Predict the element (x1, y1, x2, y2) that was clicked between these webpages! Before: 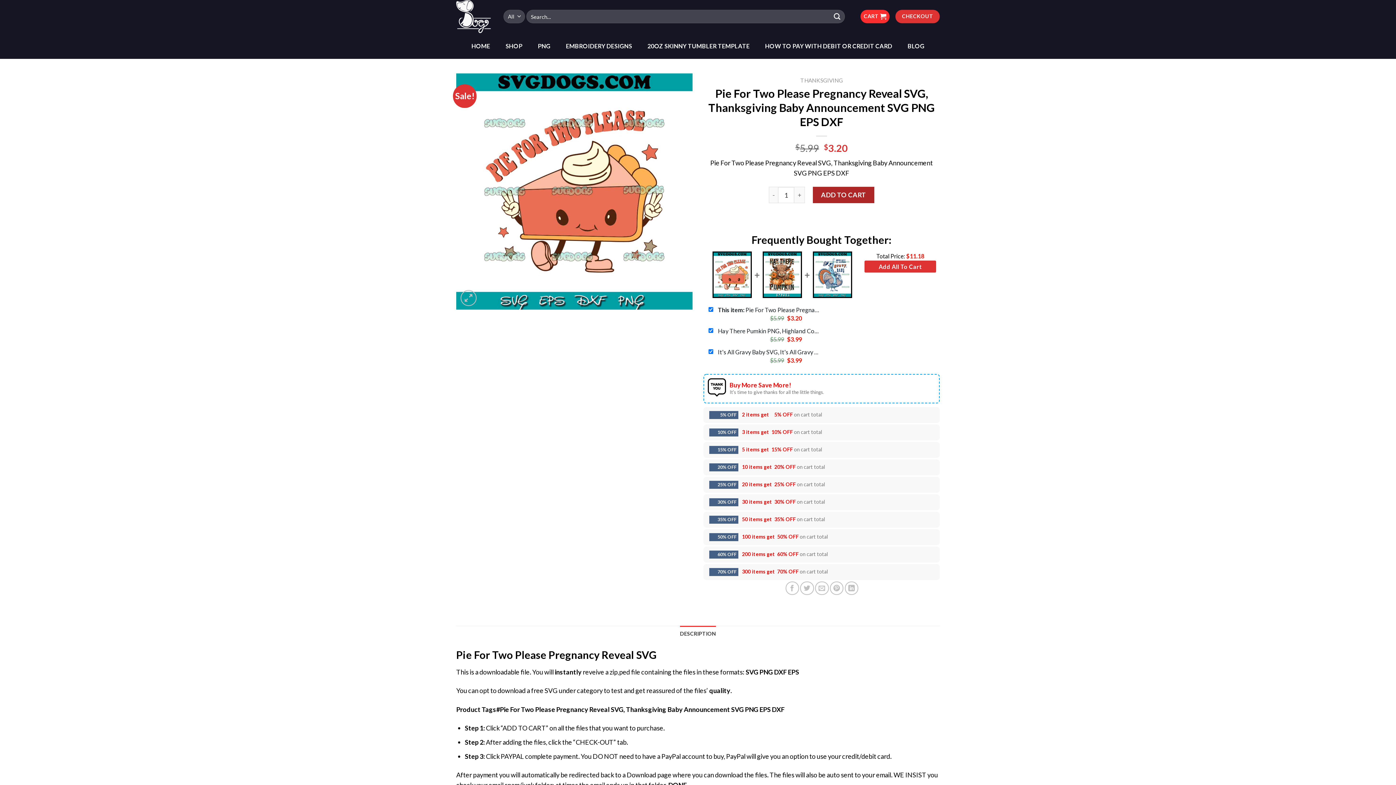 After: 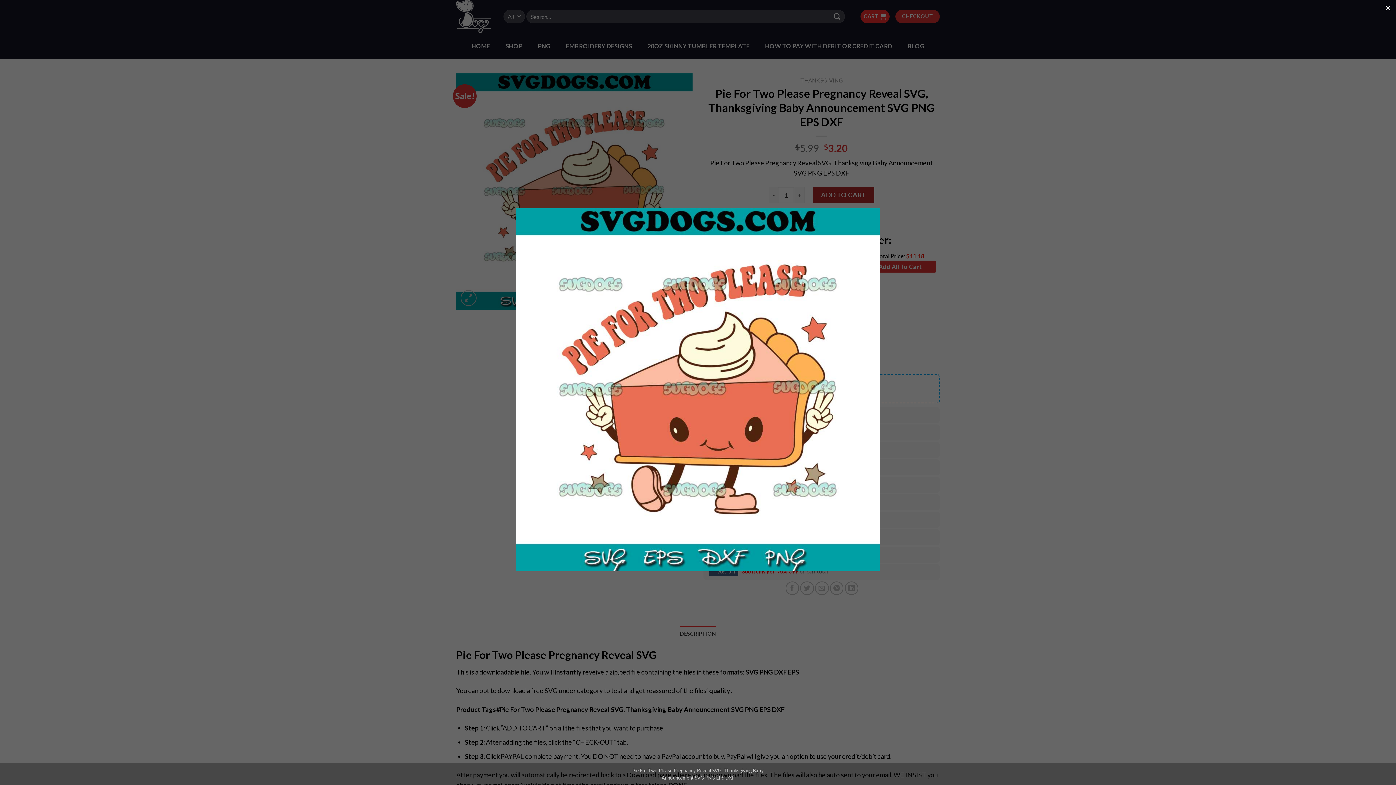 Action: bbox: (456, 186, 692, 194)